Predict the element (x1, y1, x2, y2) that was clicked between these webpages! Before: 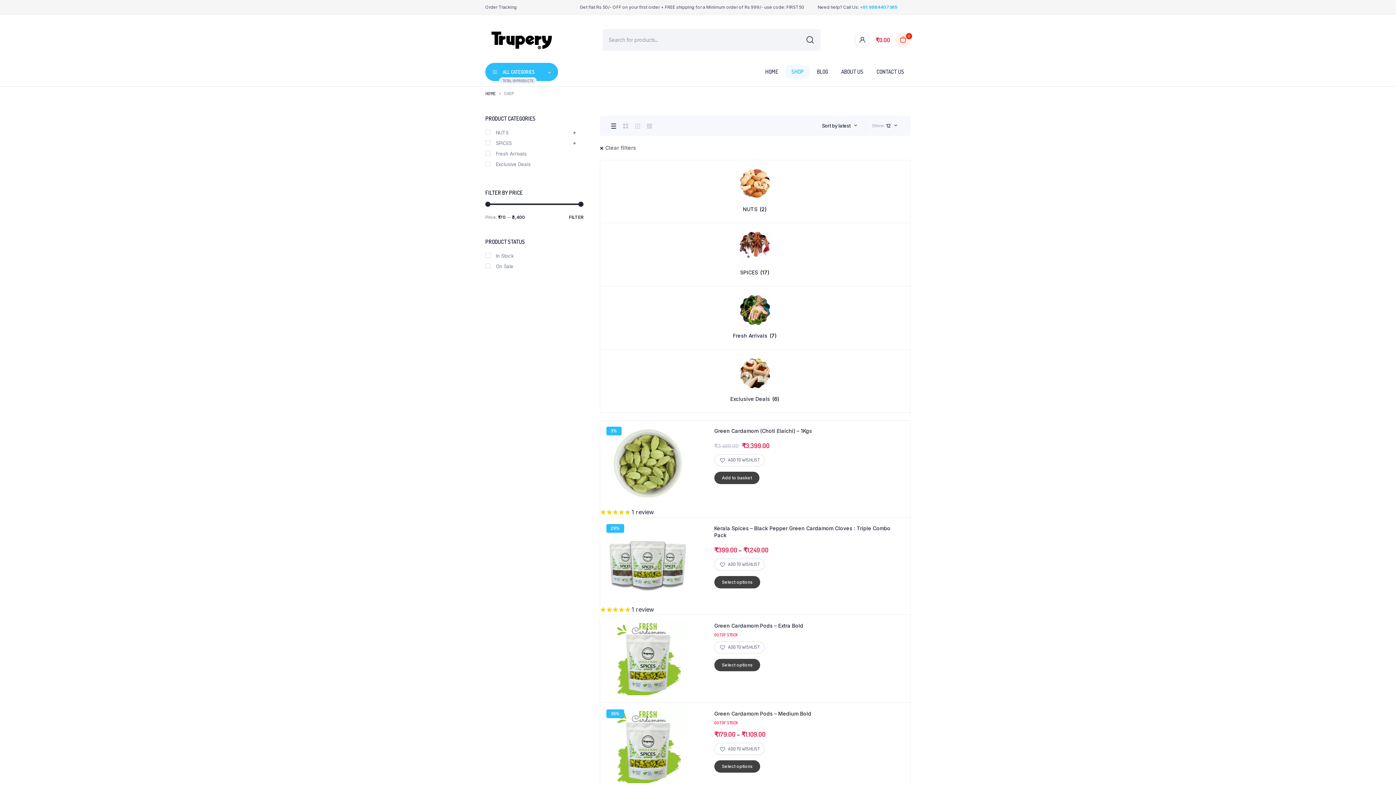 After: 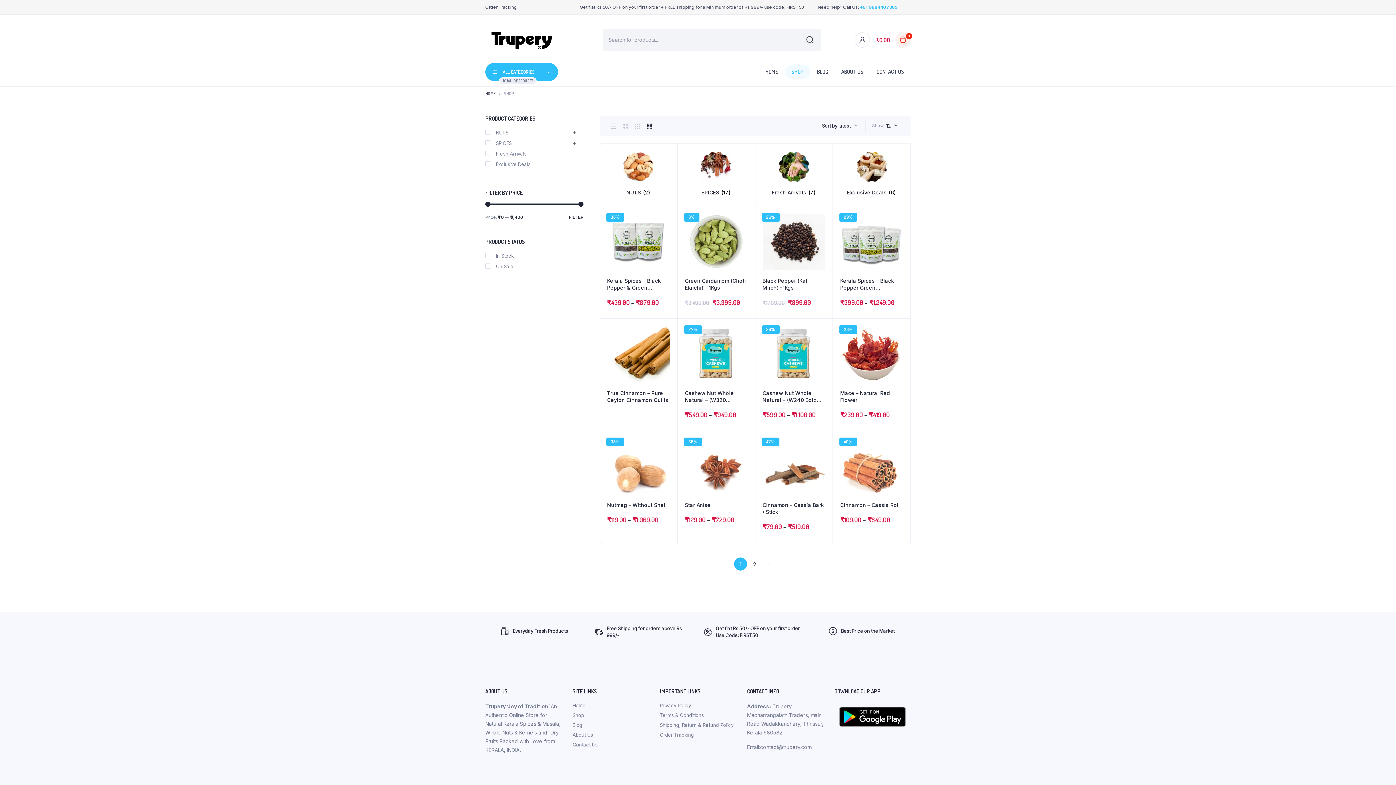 Action: bbox: (600, 144, 636, 150) label: Clear filters